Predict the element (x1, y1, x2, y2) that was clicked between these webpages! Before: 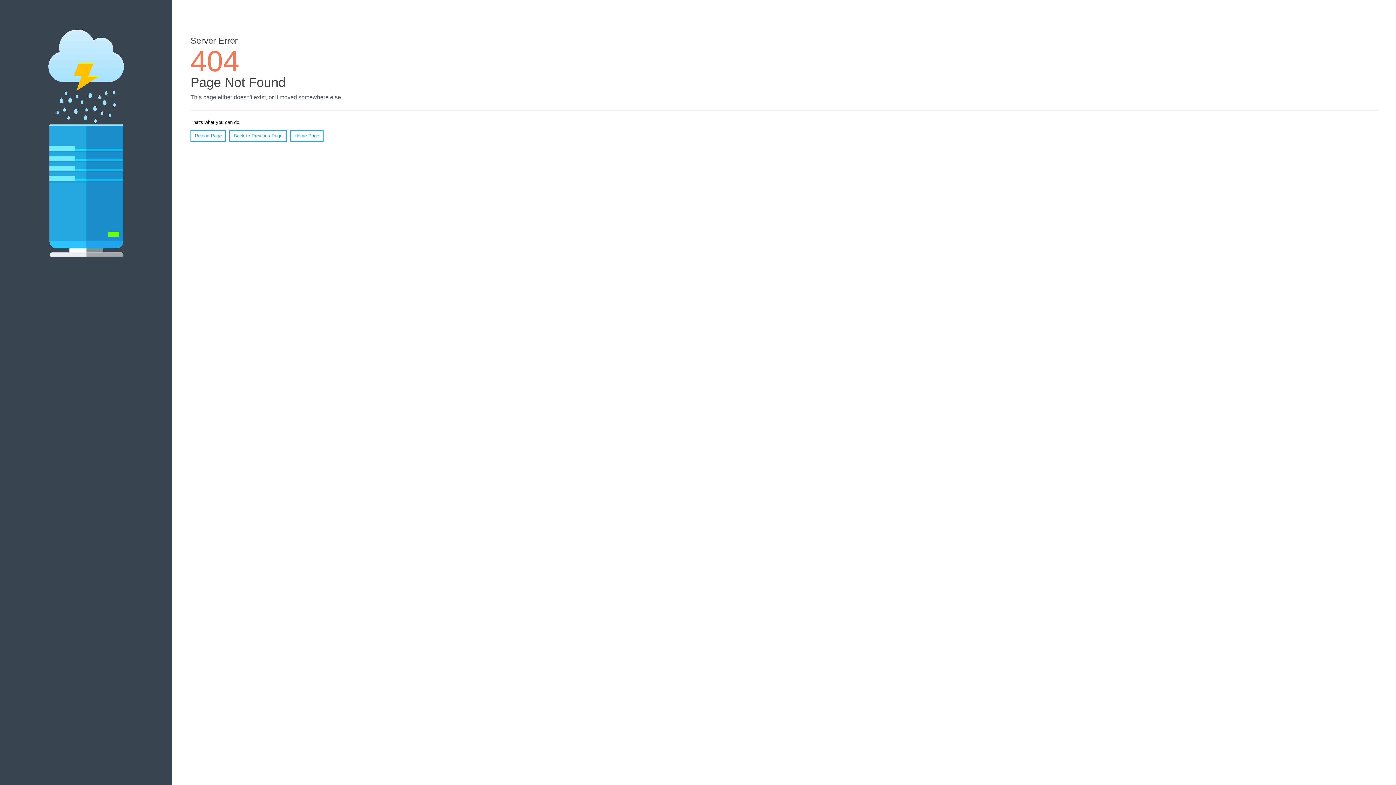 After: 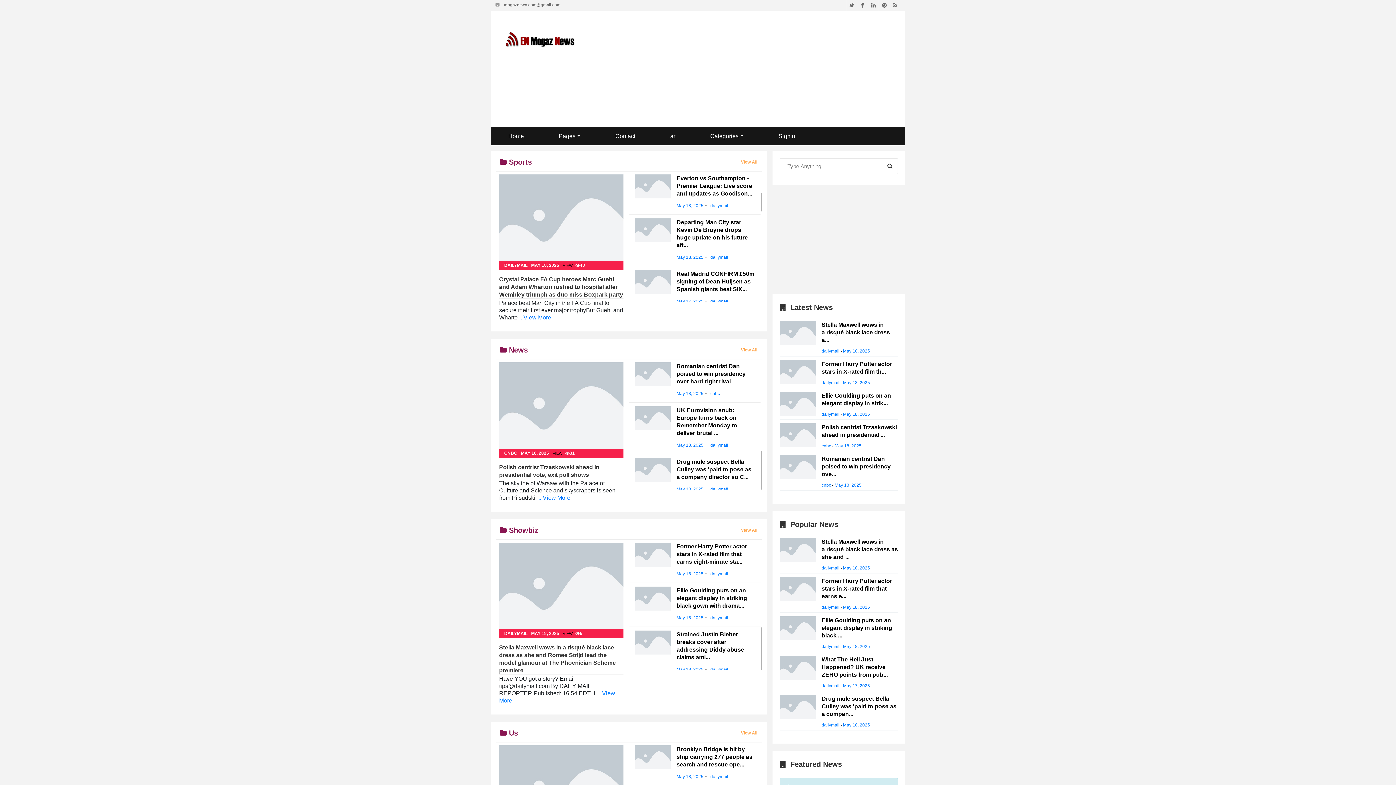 Action: label: Home Page bbox: (290, 130, 323, 141)